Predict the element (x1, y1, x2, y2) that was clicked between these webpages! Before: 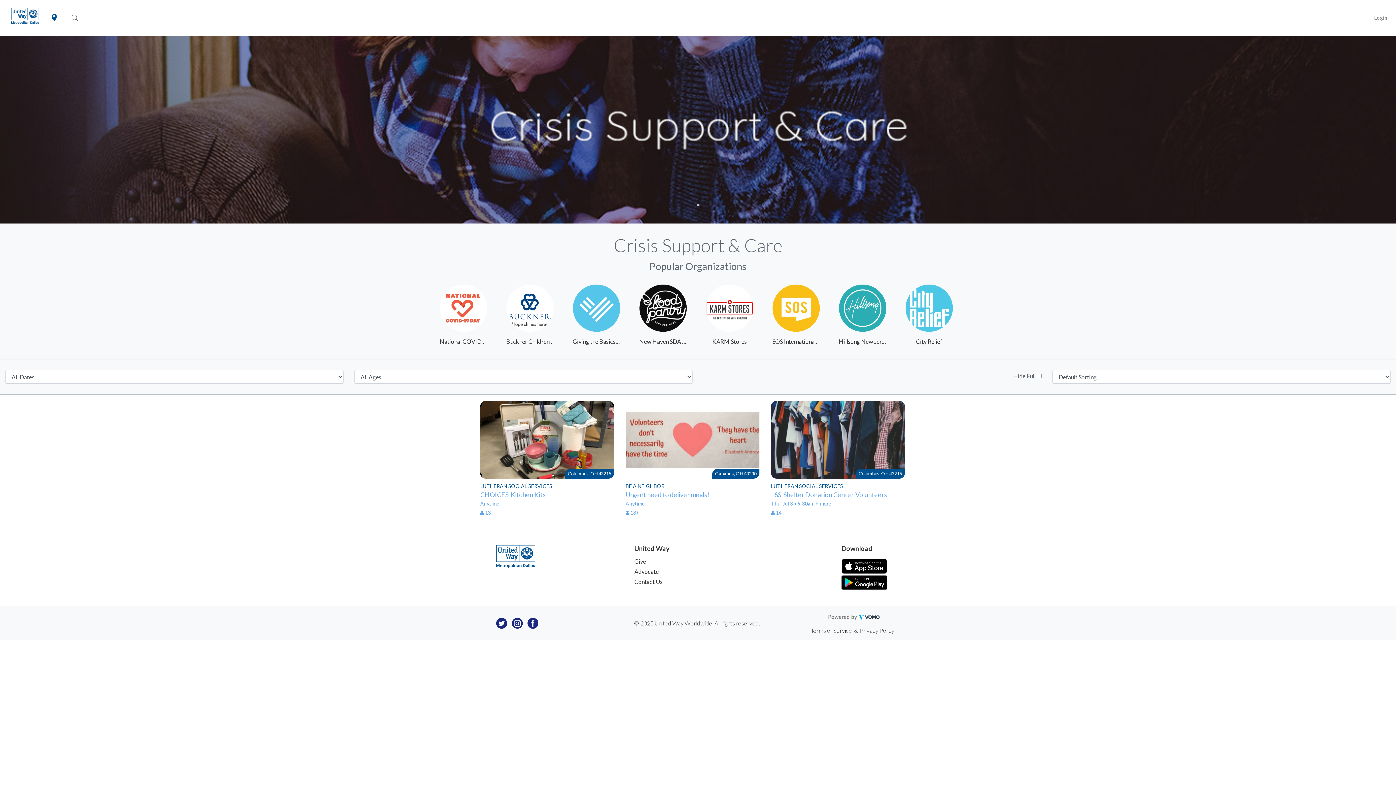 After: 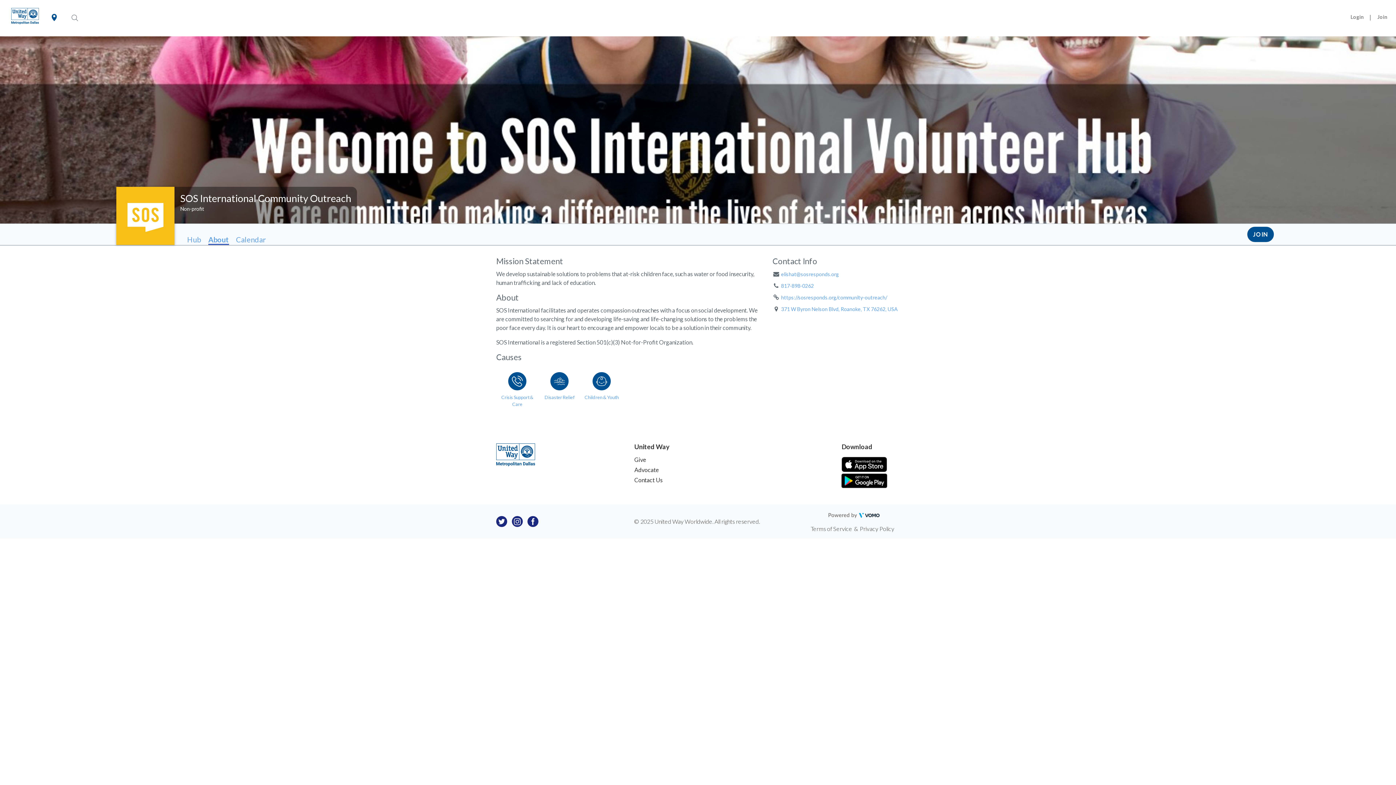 Action: bbox: (765, 284, 830, 349) label: SOS International Community Outreach